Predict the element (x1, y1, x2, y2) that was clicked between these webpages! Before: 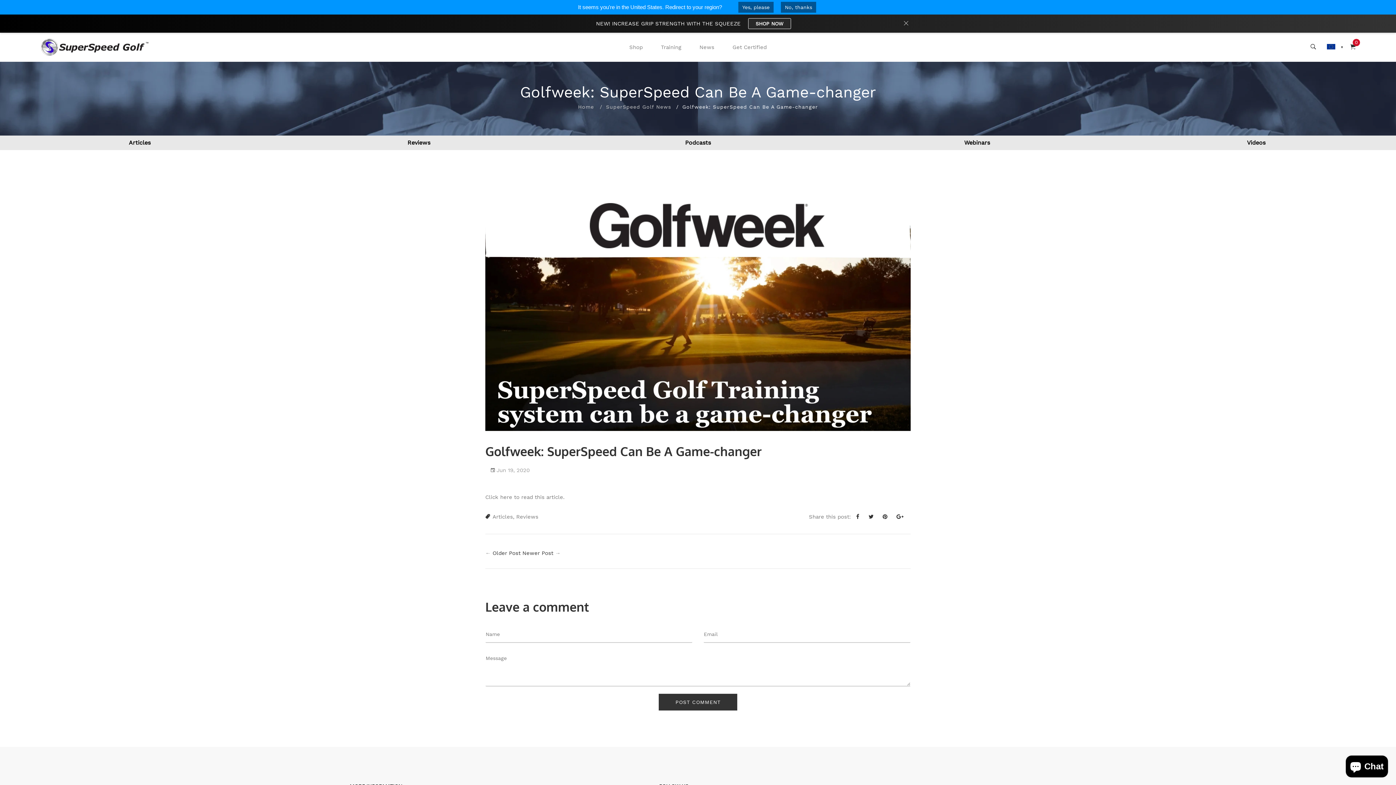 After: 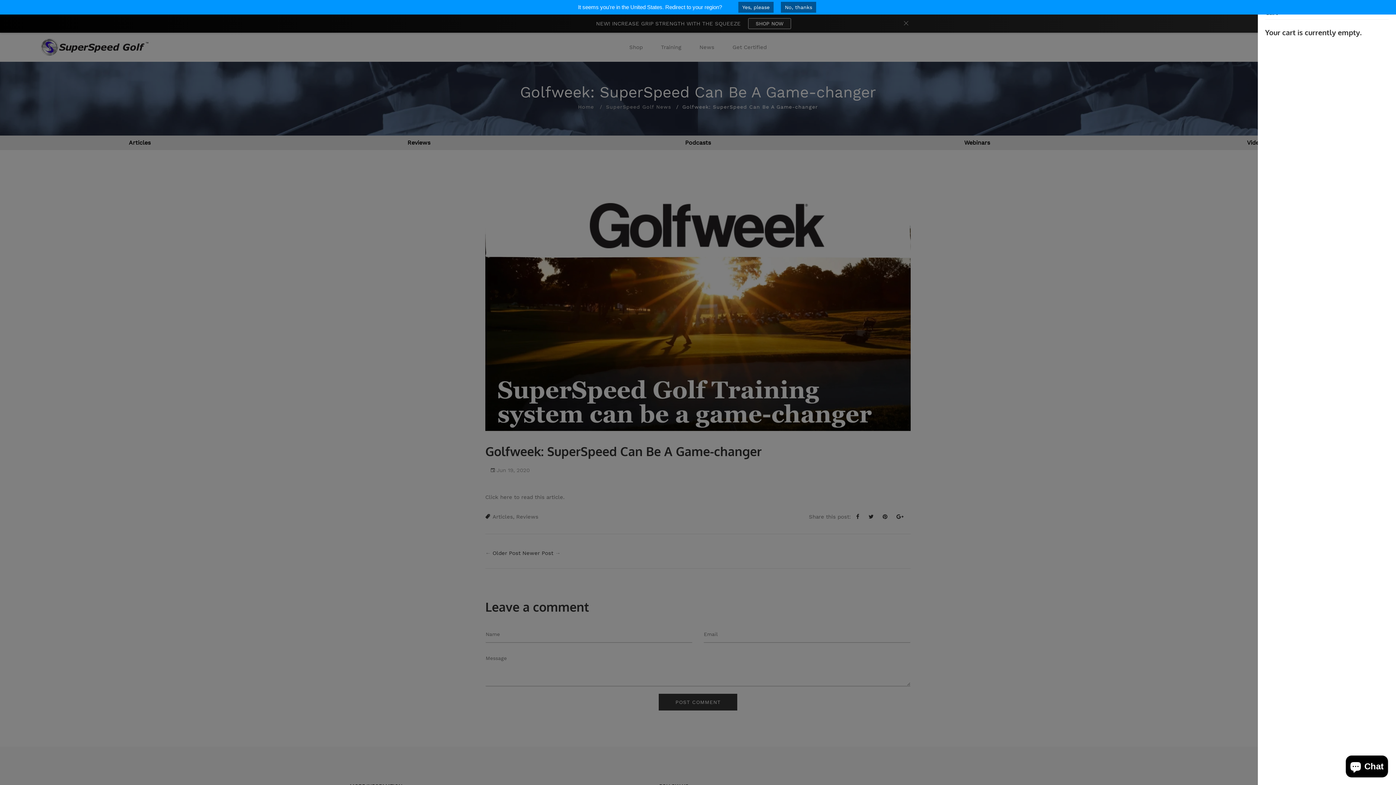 Action: label: 0 bbox: (1350, 42, 1355, 52)